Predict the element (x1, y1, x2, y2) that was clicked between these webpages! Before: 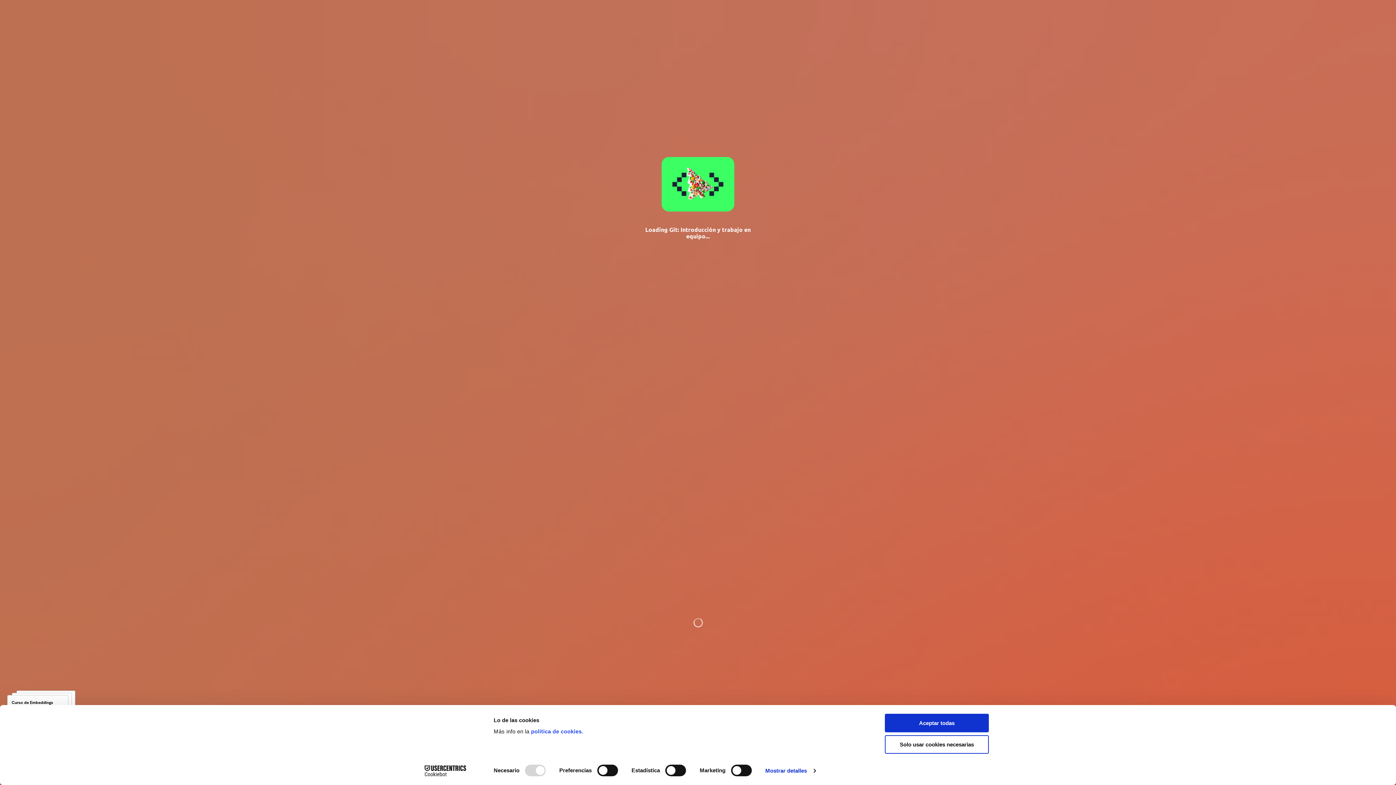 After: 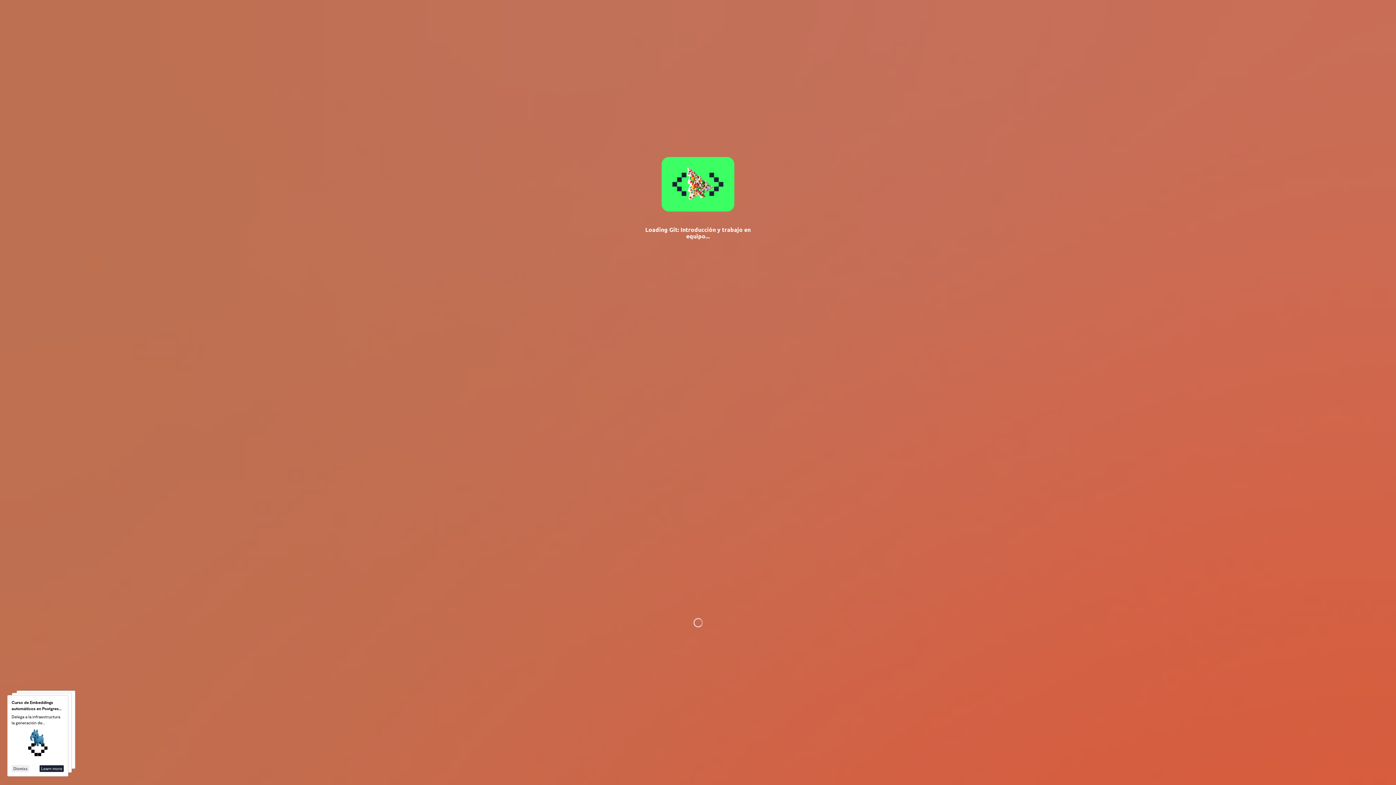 Action: bbox: (885, 714, 989, 732) label: Aceptar todas